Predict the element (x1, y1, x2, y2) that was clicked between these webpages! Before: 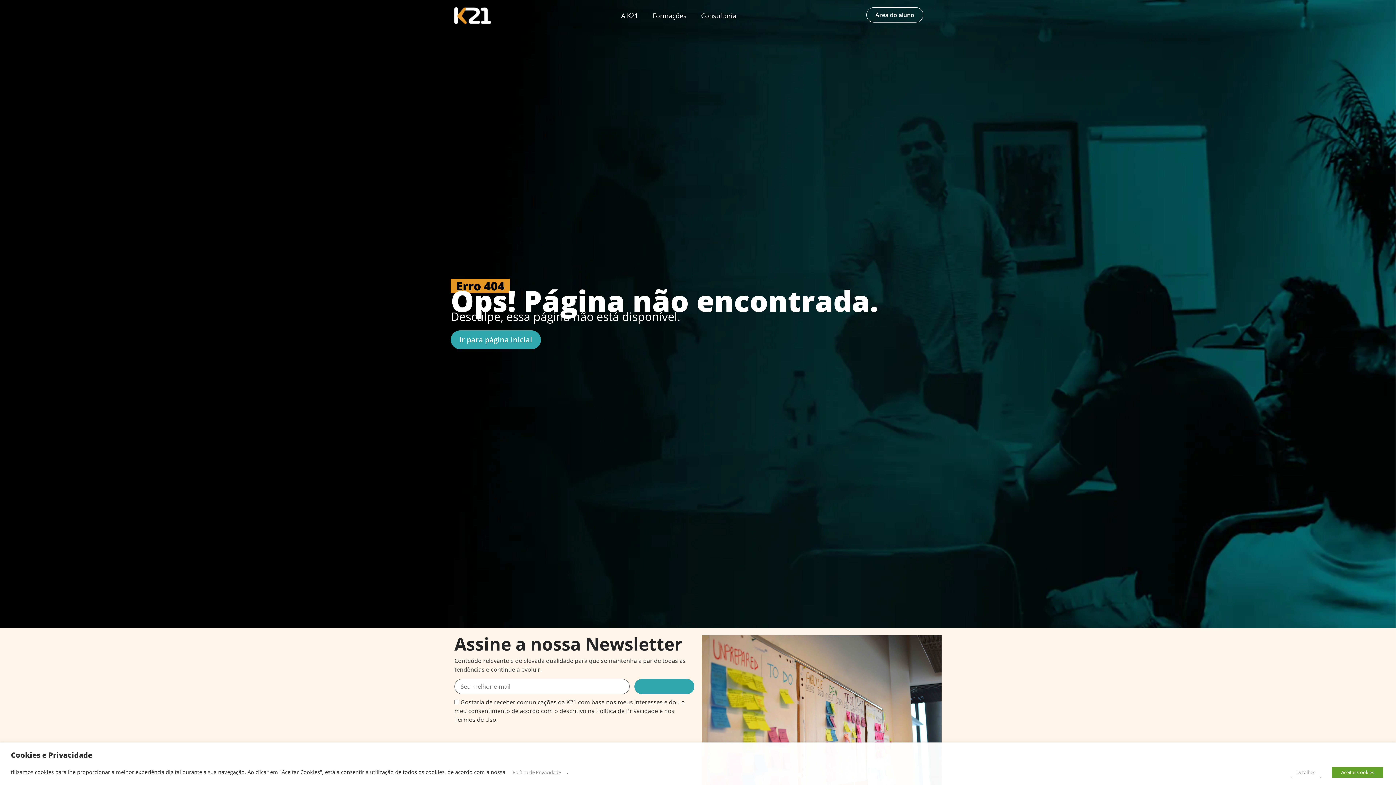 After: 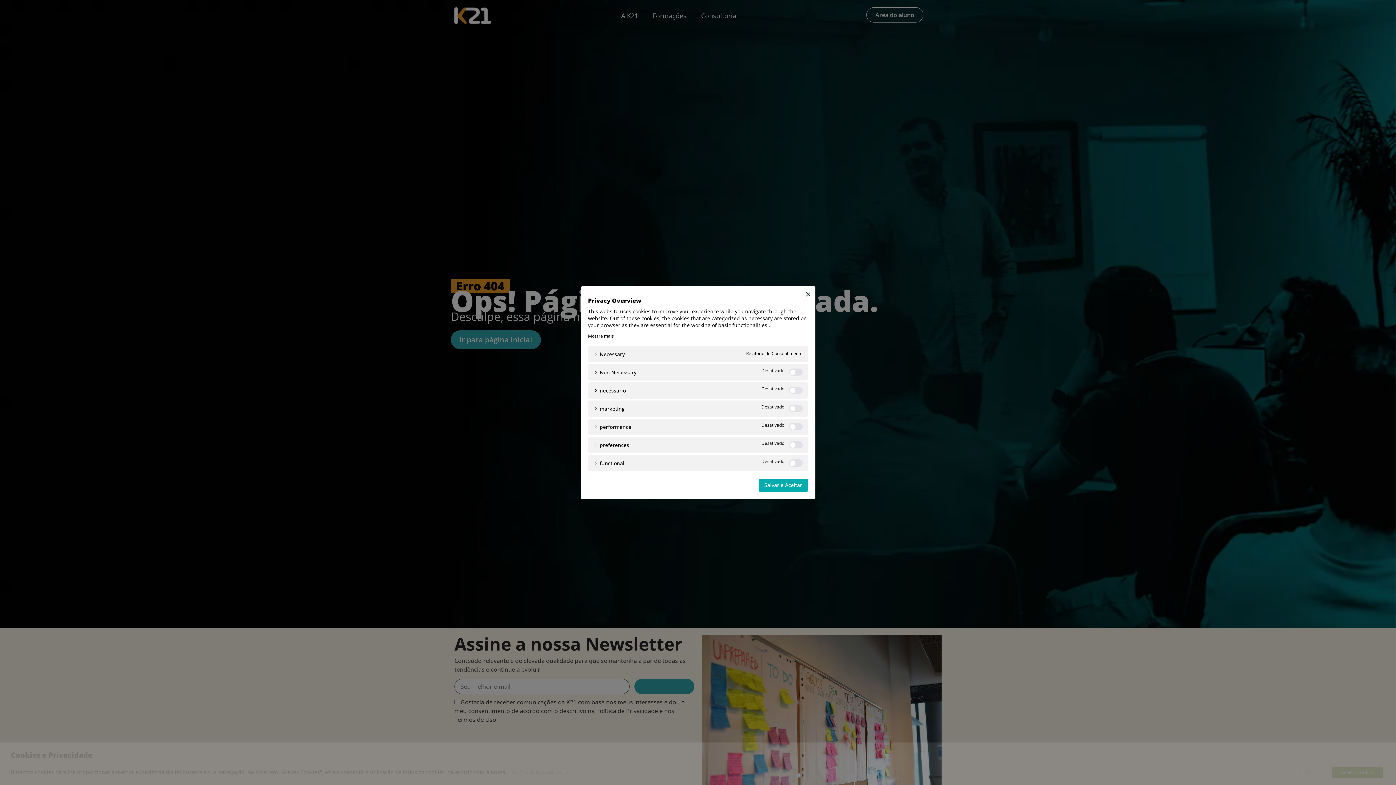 Action: bbox: (1290, 767, 1321, 778) label: Detalhes